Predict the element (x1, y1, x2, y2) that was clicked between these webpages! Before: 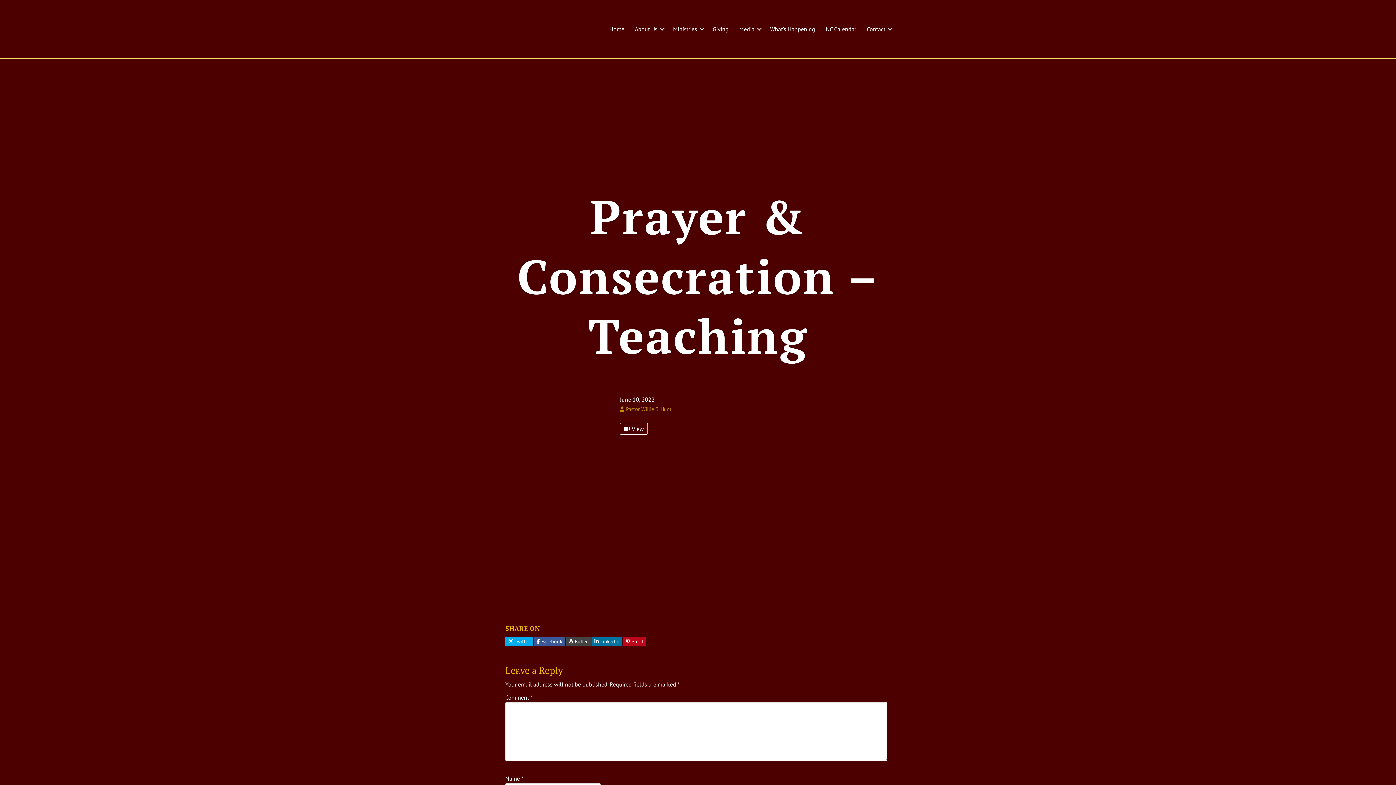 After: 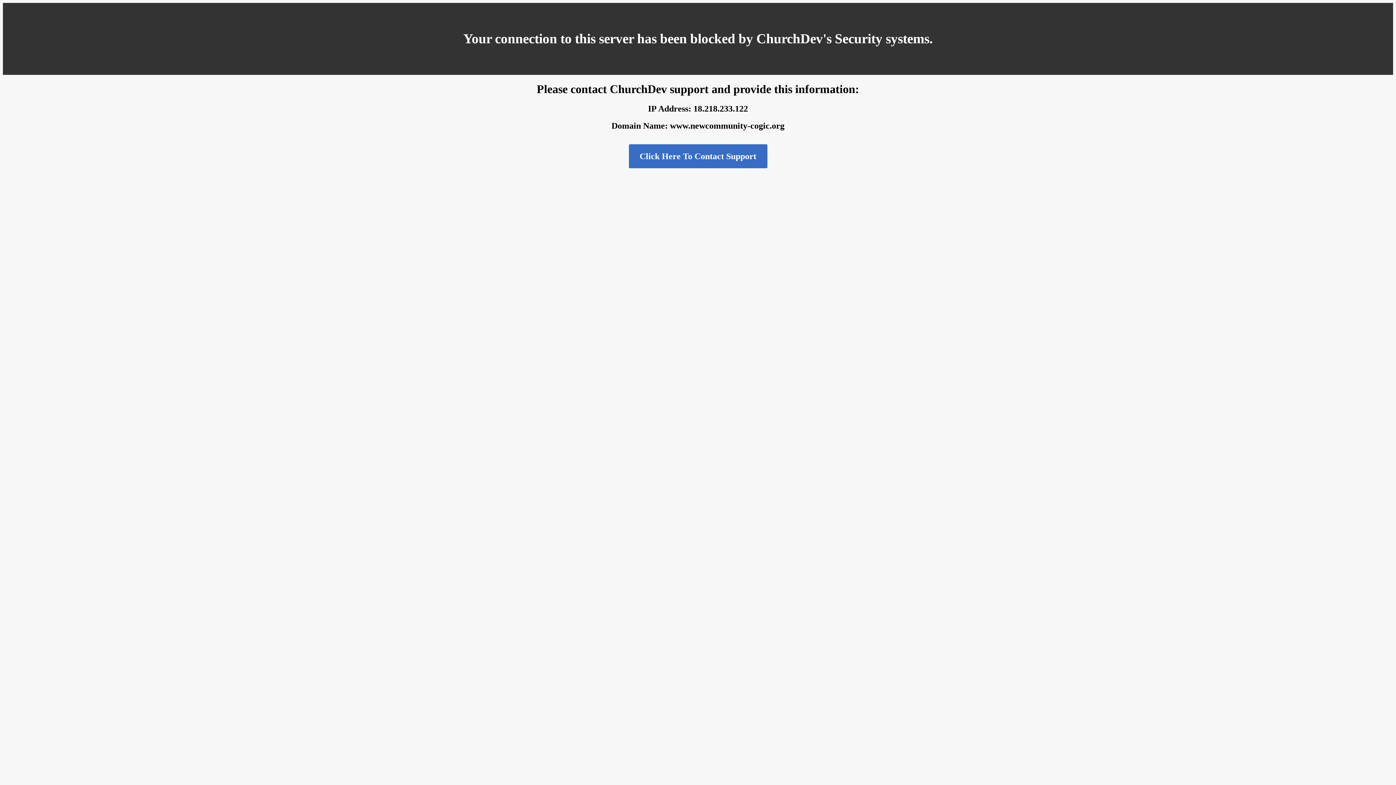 Action: bbox: (491, 50, 546, 57)